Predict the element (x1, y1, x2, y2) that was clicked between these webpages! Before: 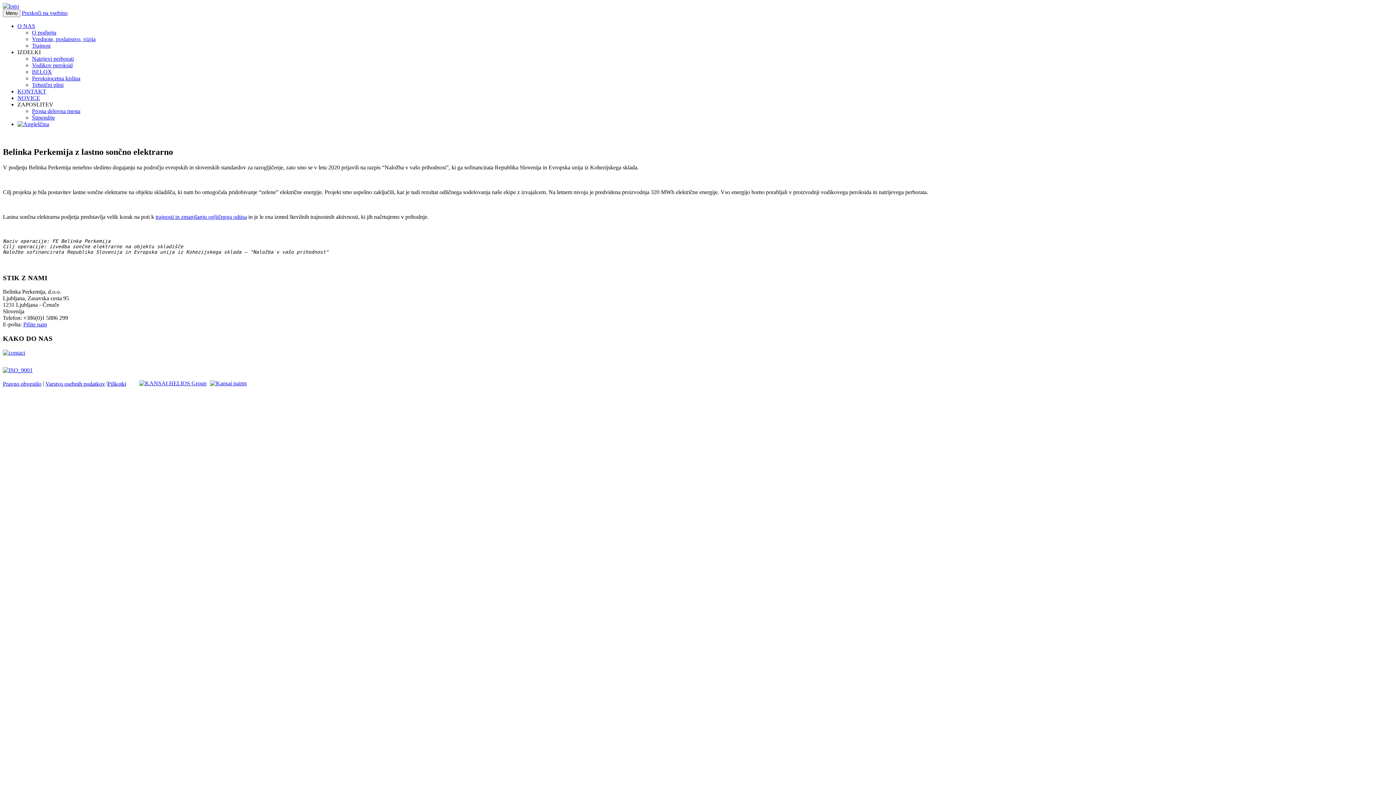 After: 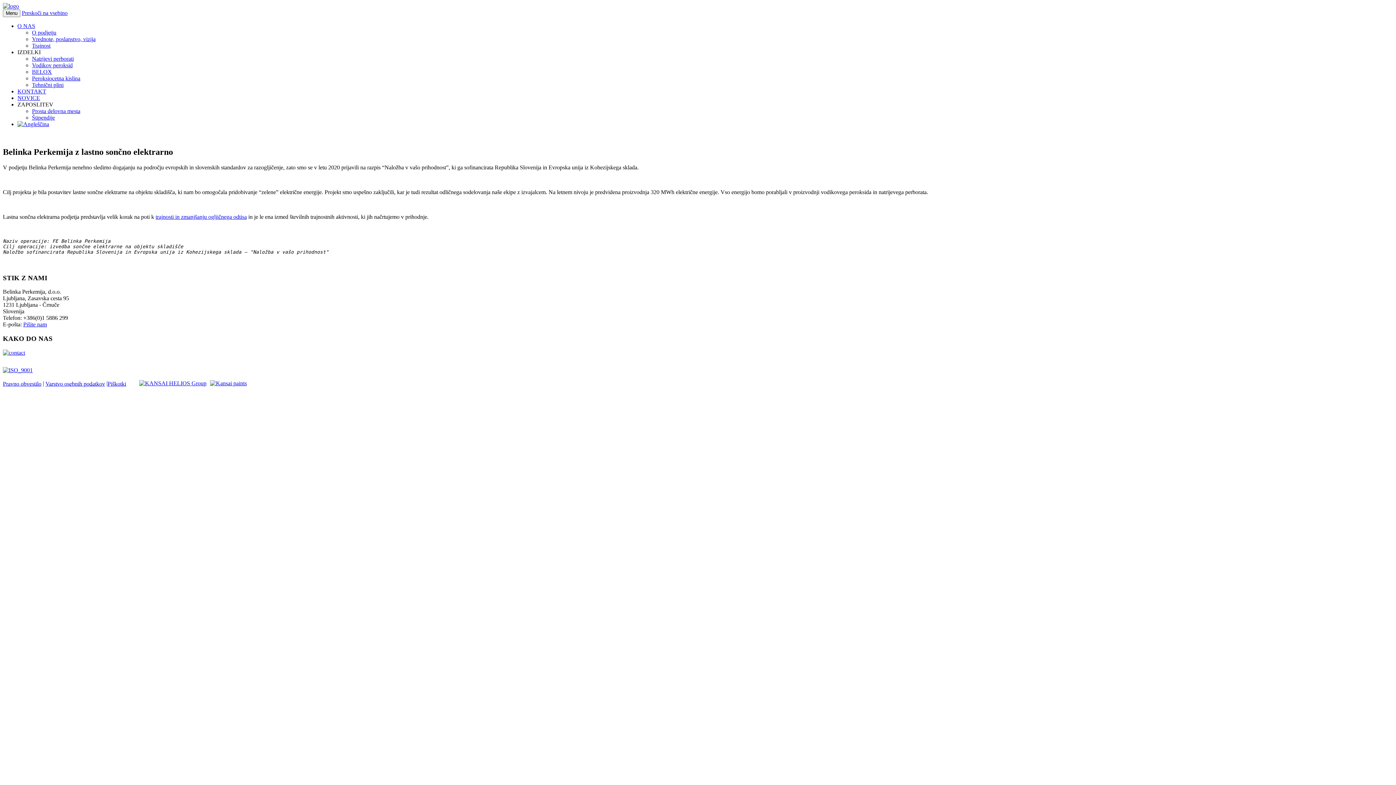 Action: bbox: (107, 380, 126, 386) label: Piškotki